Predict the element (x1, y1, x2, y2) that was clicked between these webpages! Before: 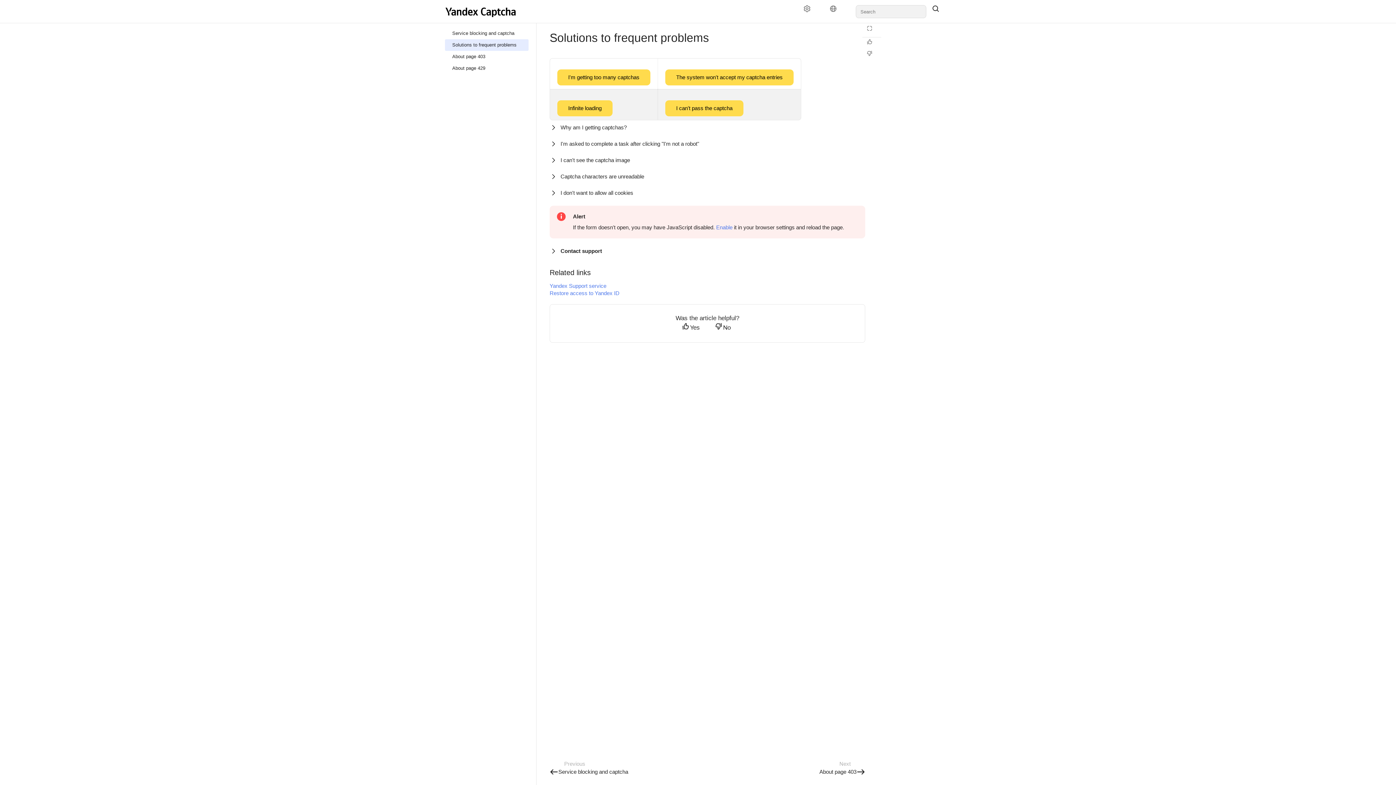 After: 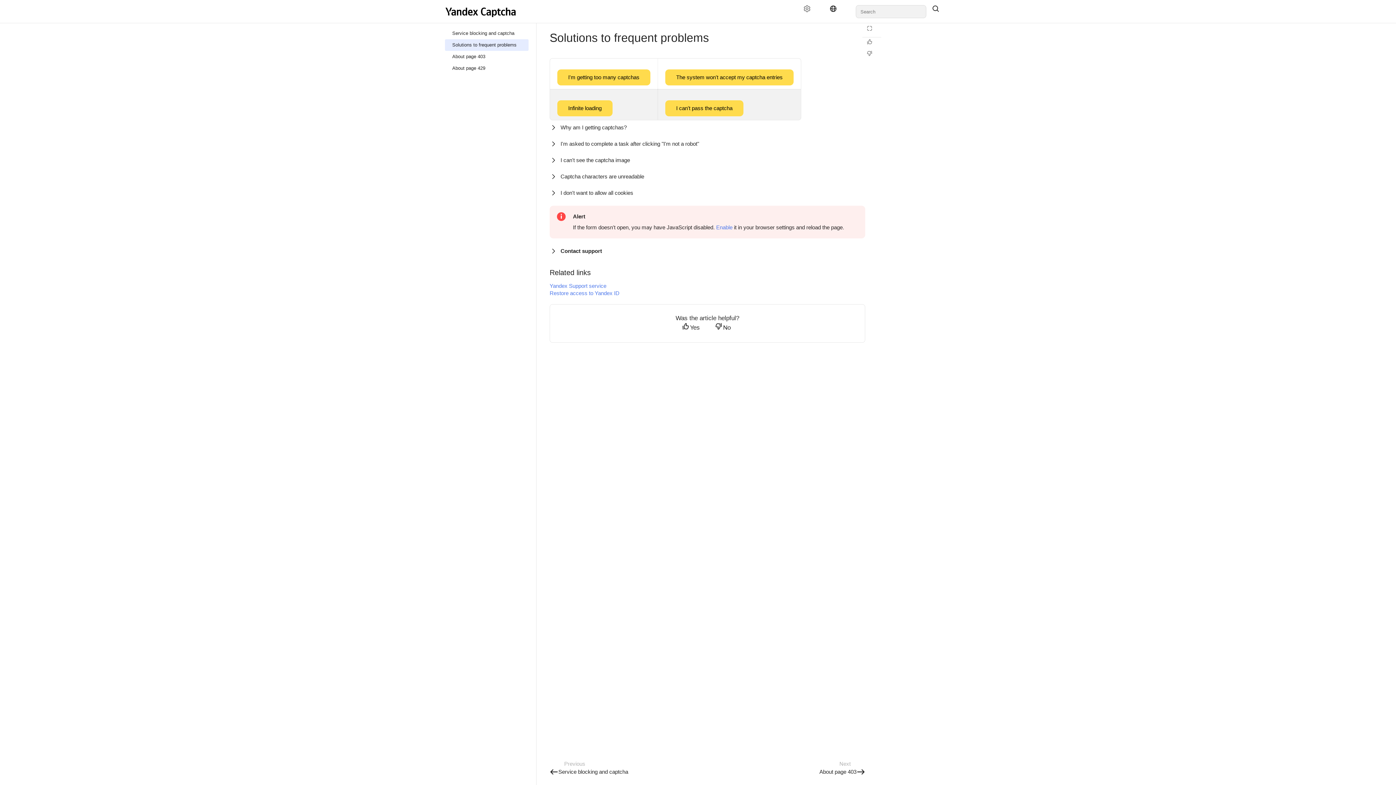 Action: label: Language bbox: (824, 5, 848, 18)